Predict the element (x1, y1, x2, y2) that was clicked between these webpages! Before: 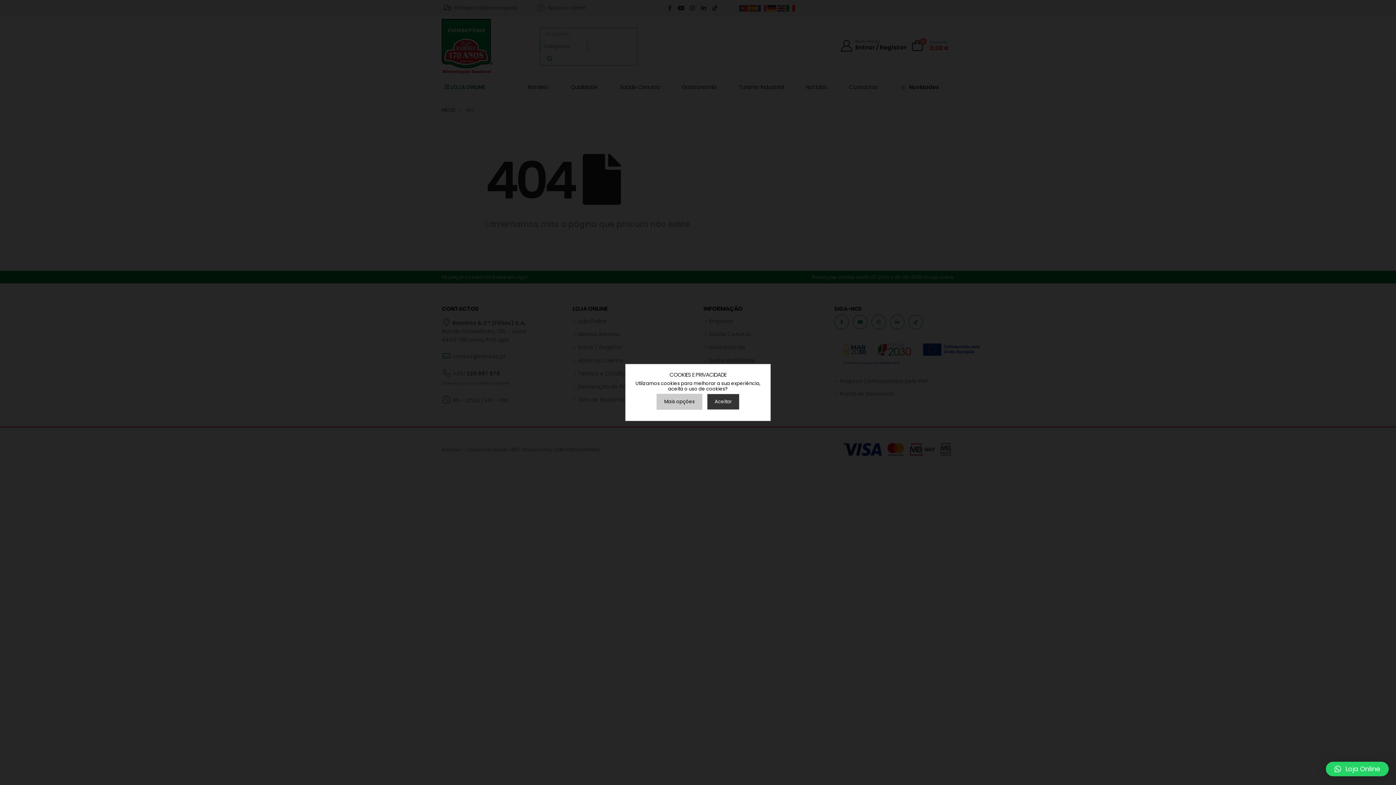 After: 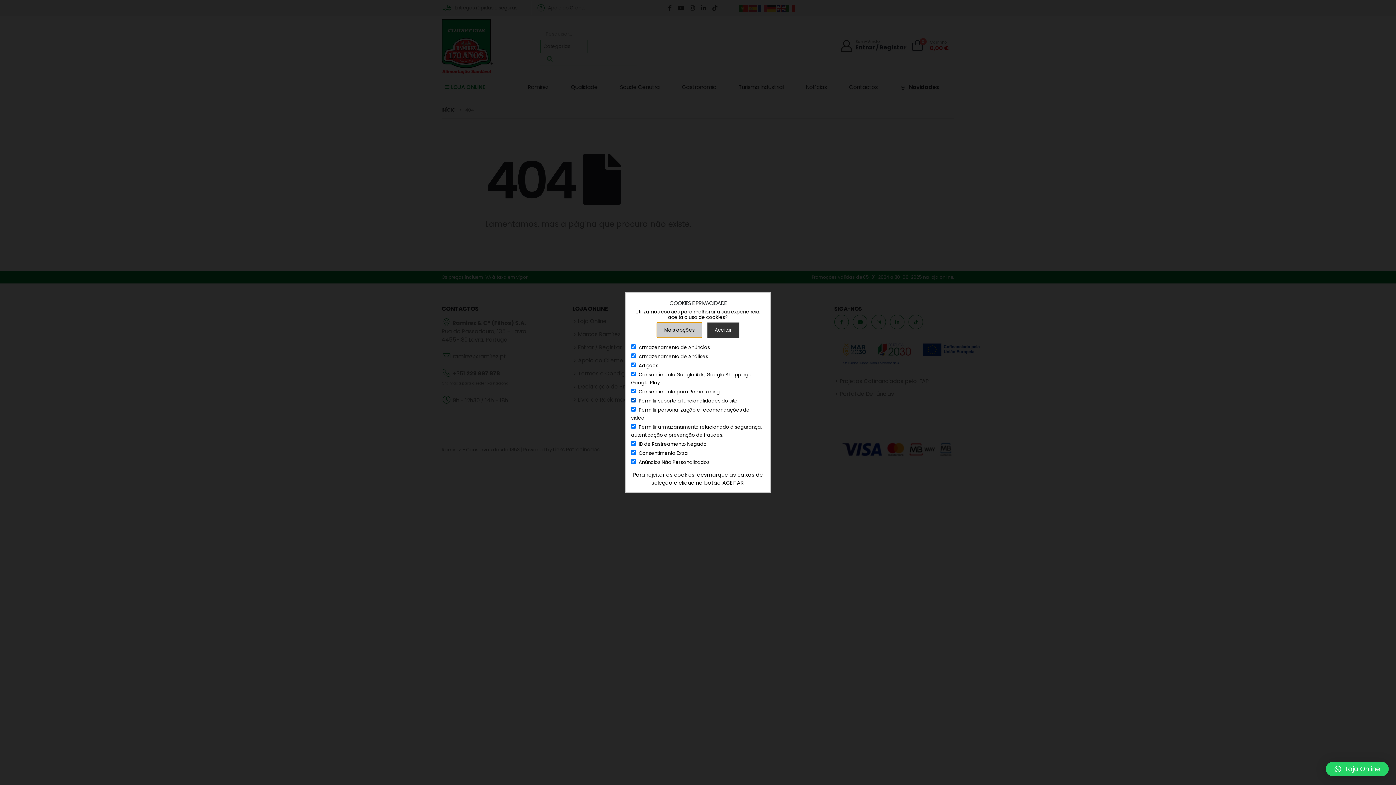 Action: bbox: (656, 394, 702, 410) label: Mais opções